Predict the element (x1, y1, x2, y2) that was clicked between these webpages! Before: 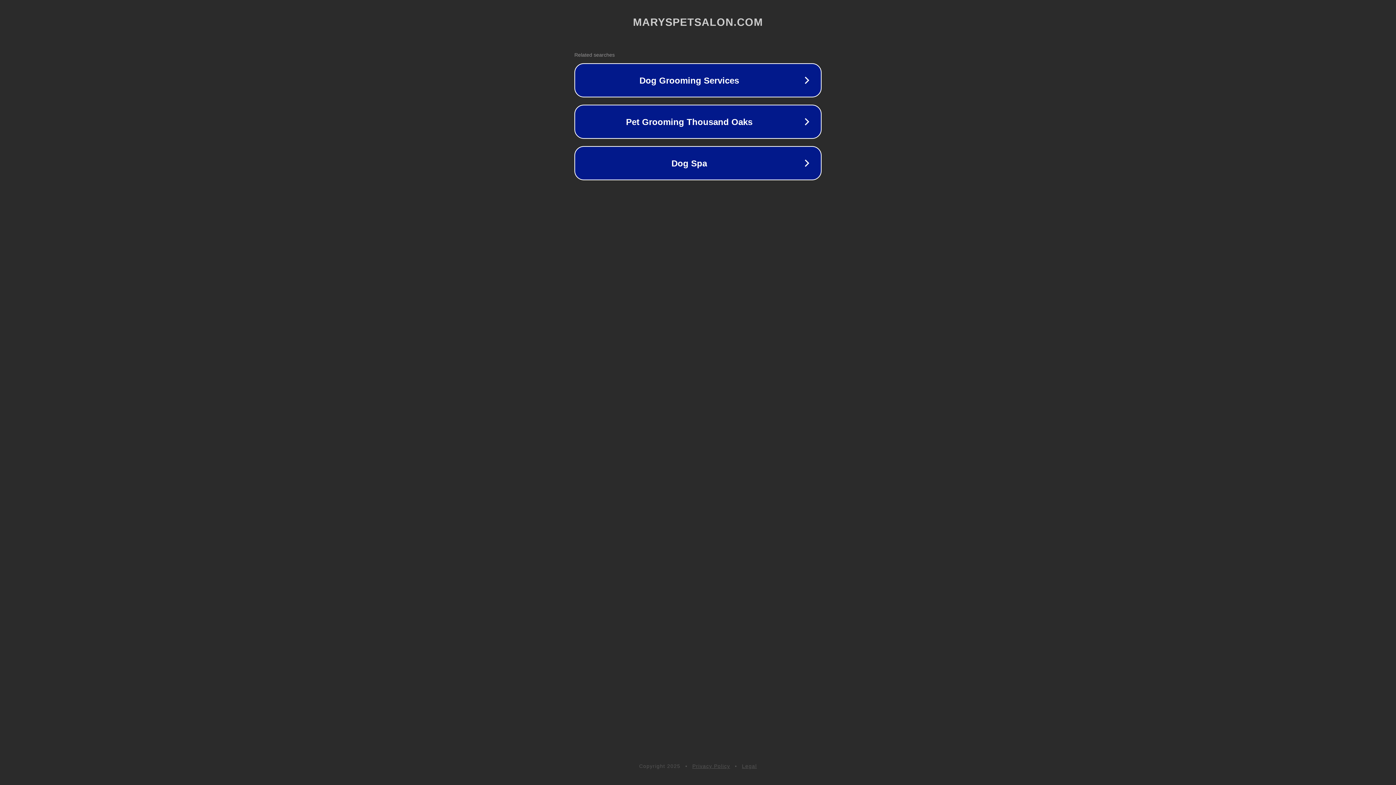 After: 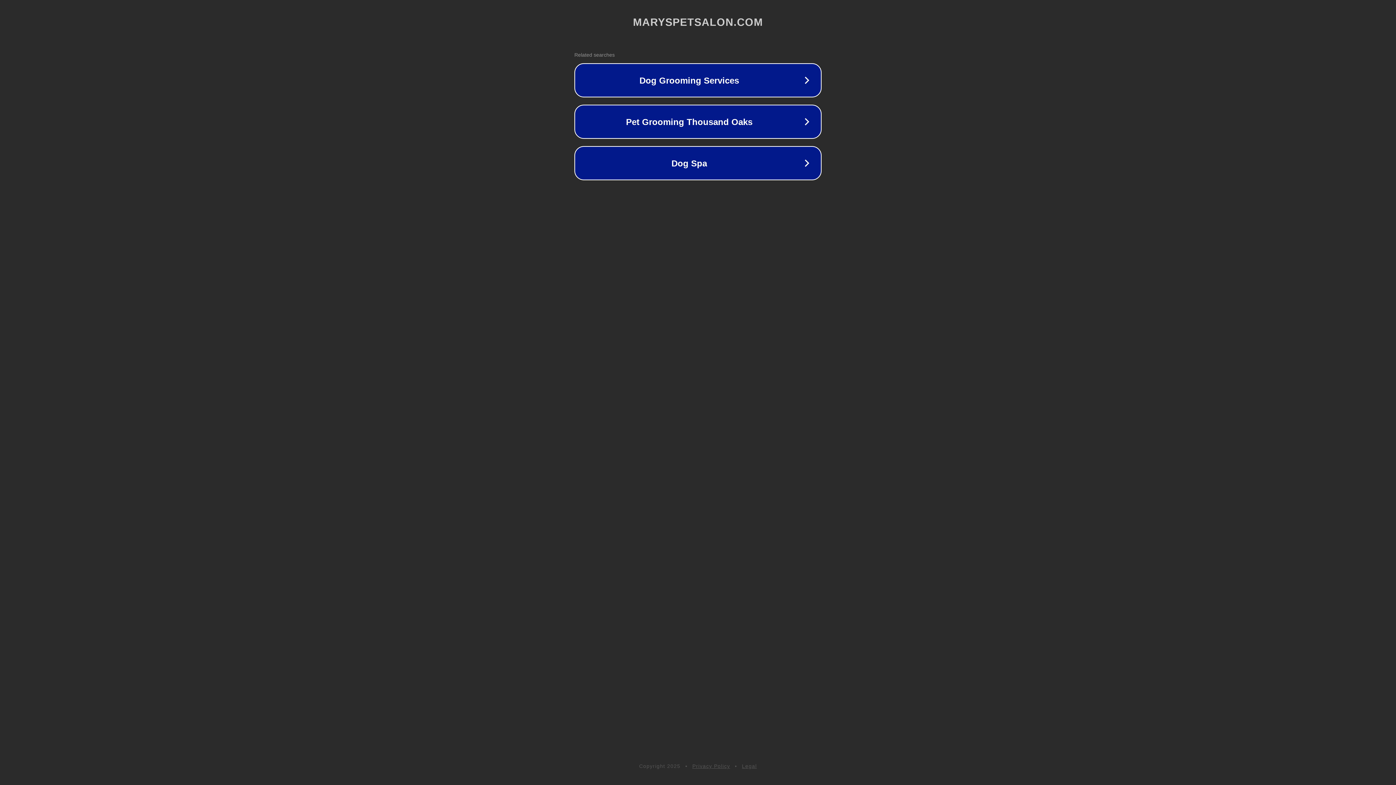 Action: bbox: (692, 763, 730, 769) label: Privacy Policy